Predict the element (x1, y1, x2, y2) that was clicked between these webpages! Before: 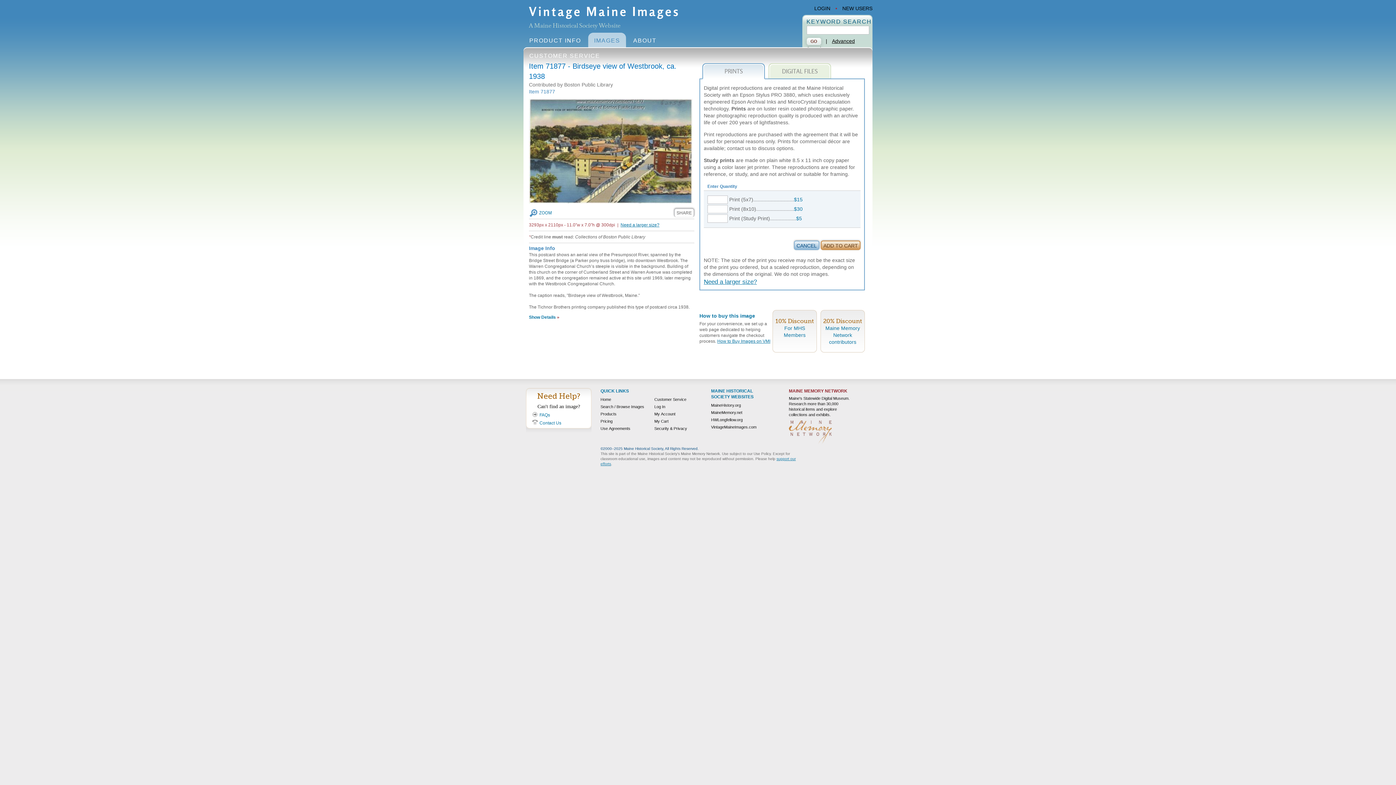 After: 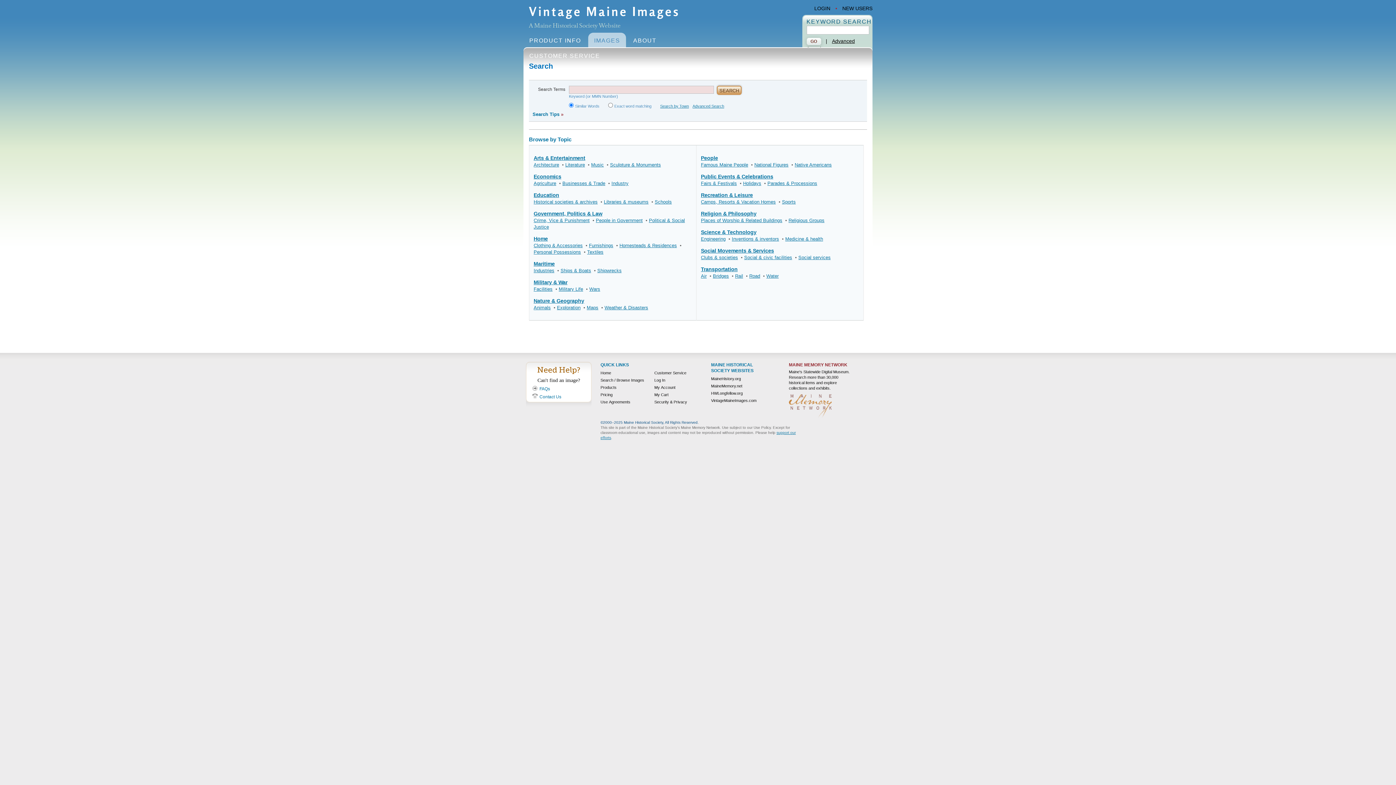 Action: label: Search / Browse Images bbox: (600, 404, 644, 409)